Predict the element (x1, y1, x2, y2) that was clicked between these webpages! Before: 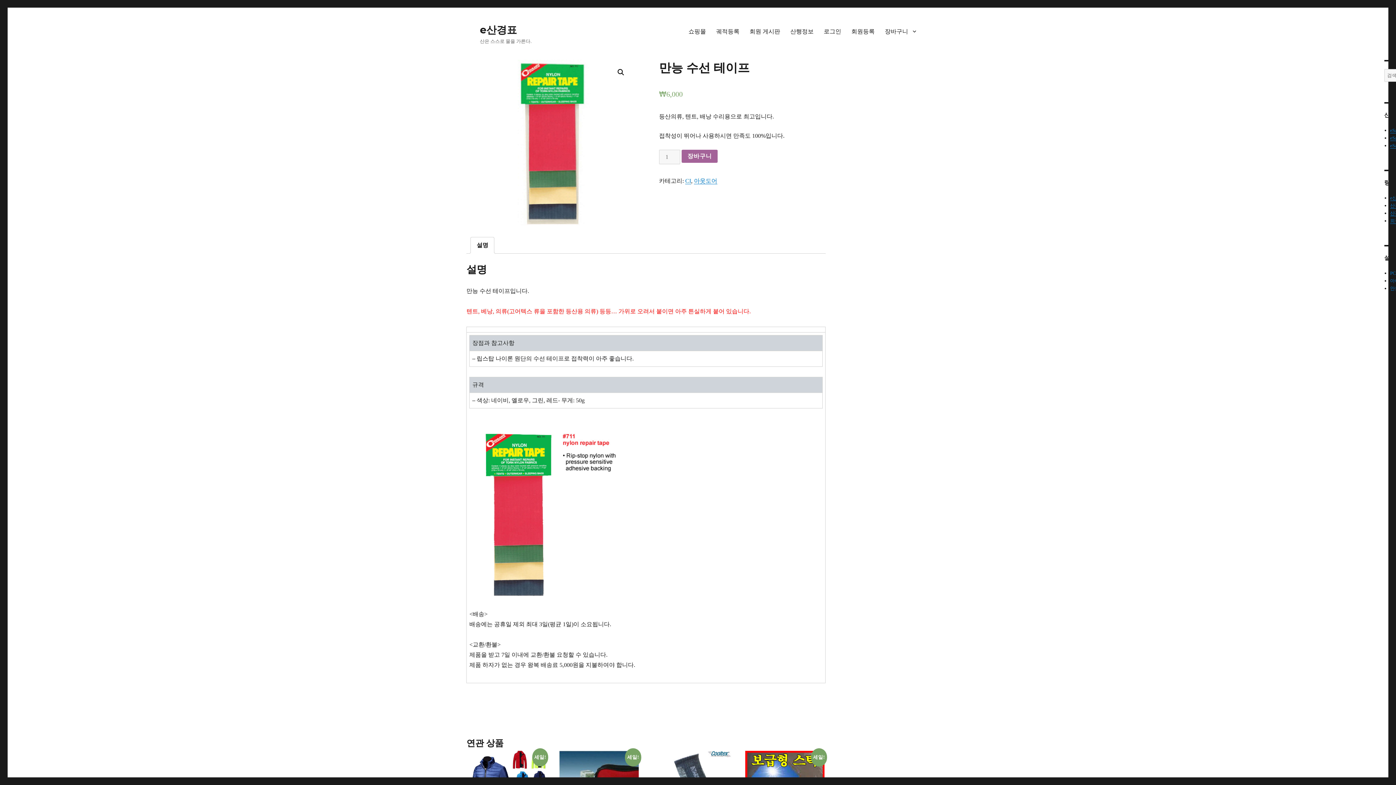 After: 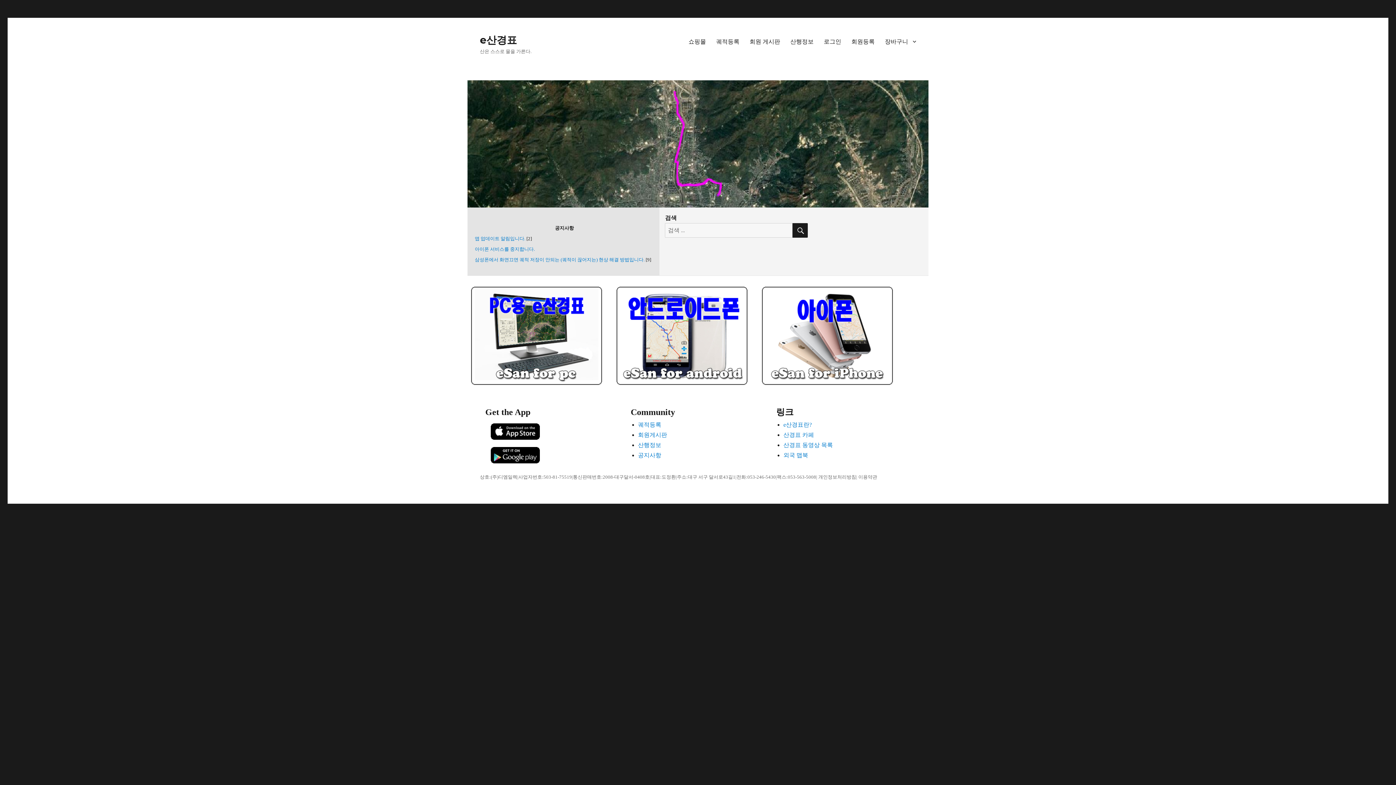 Action: bbox: (480, 23, 517, 36) label: e산경표